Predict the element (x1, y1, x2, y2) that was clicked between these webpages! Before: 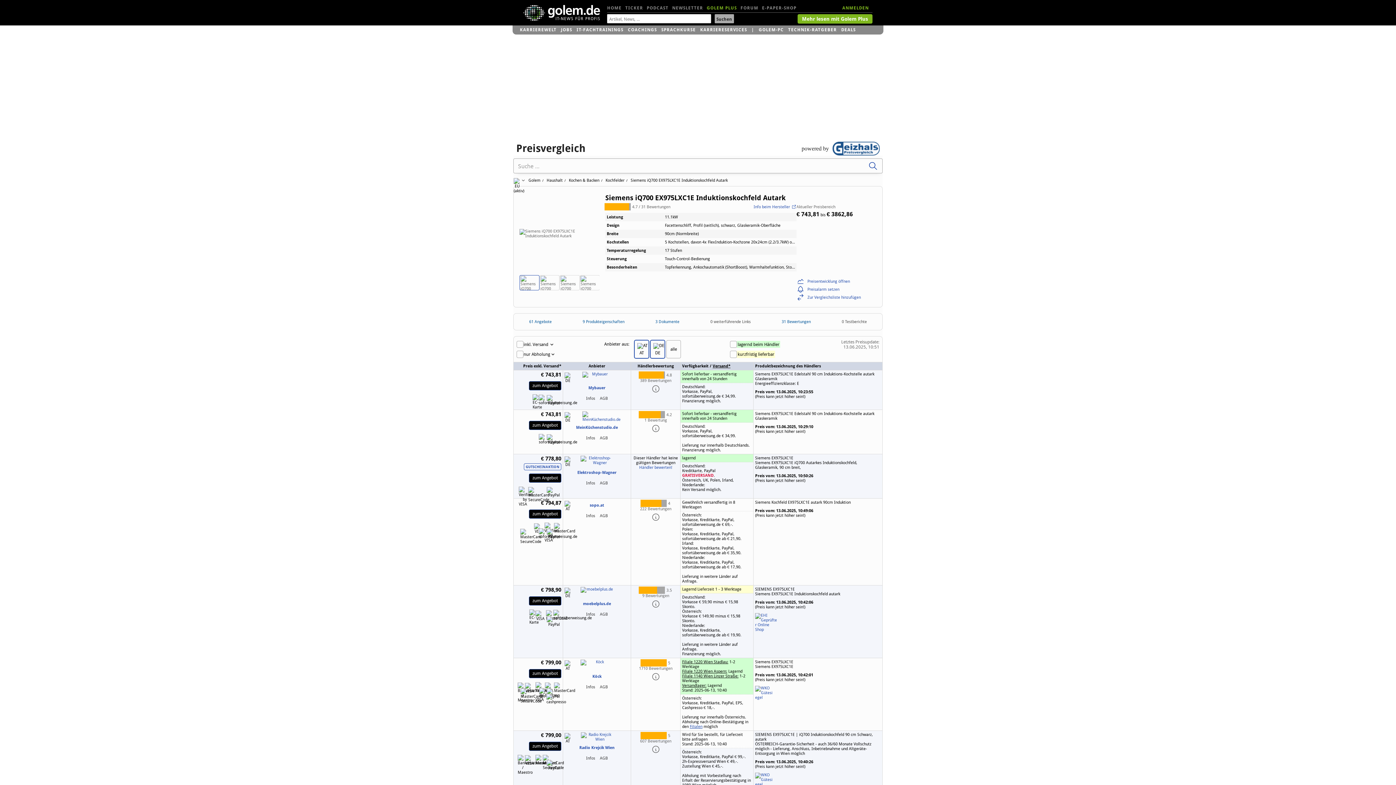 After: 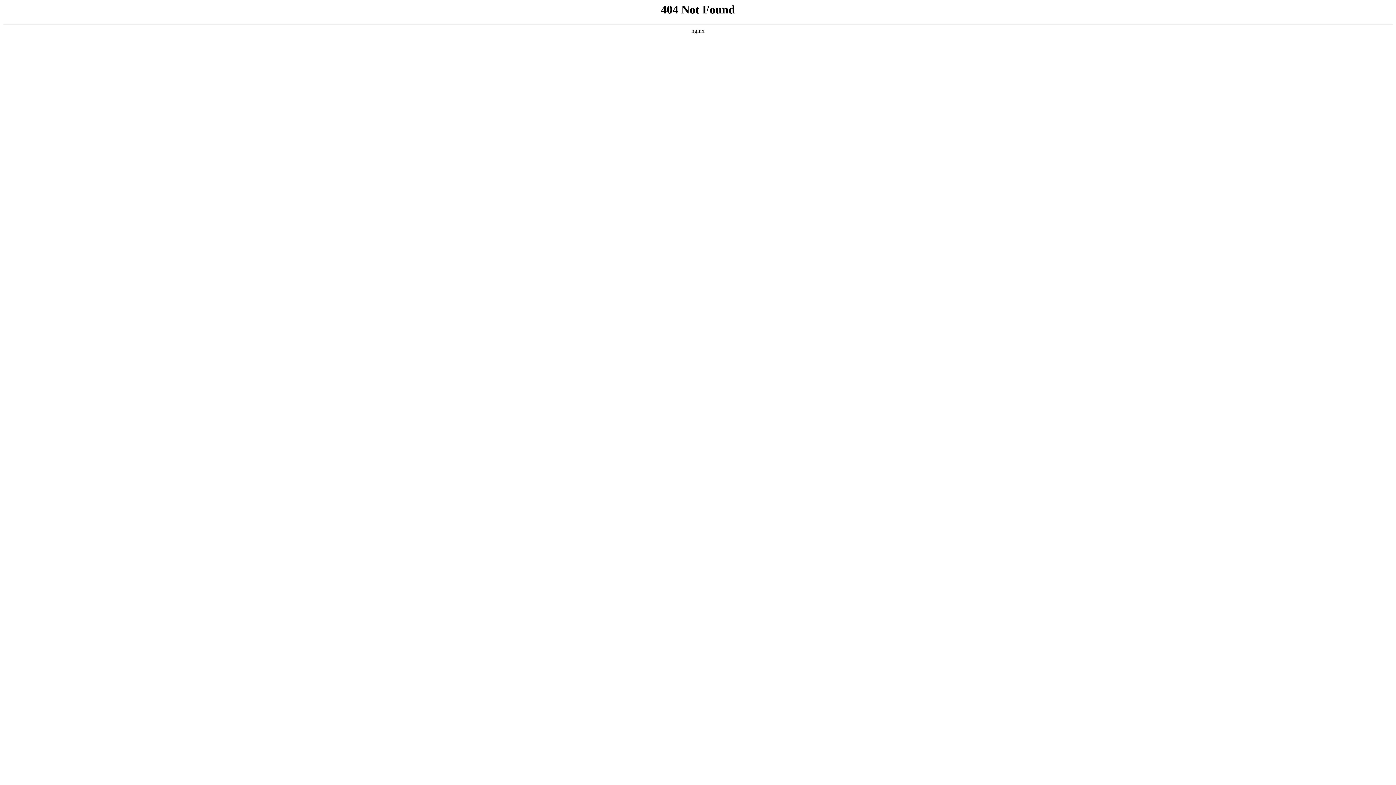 Action: label: Kochfelder bbox: (603, 177, 626, 183)